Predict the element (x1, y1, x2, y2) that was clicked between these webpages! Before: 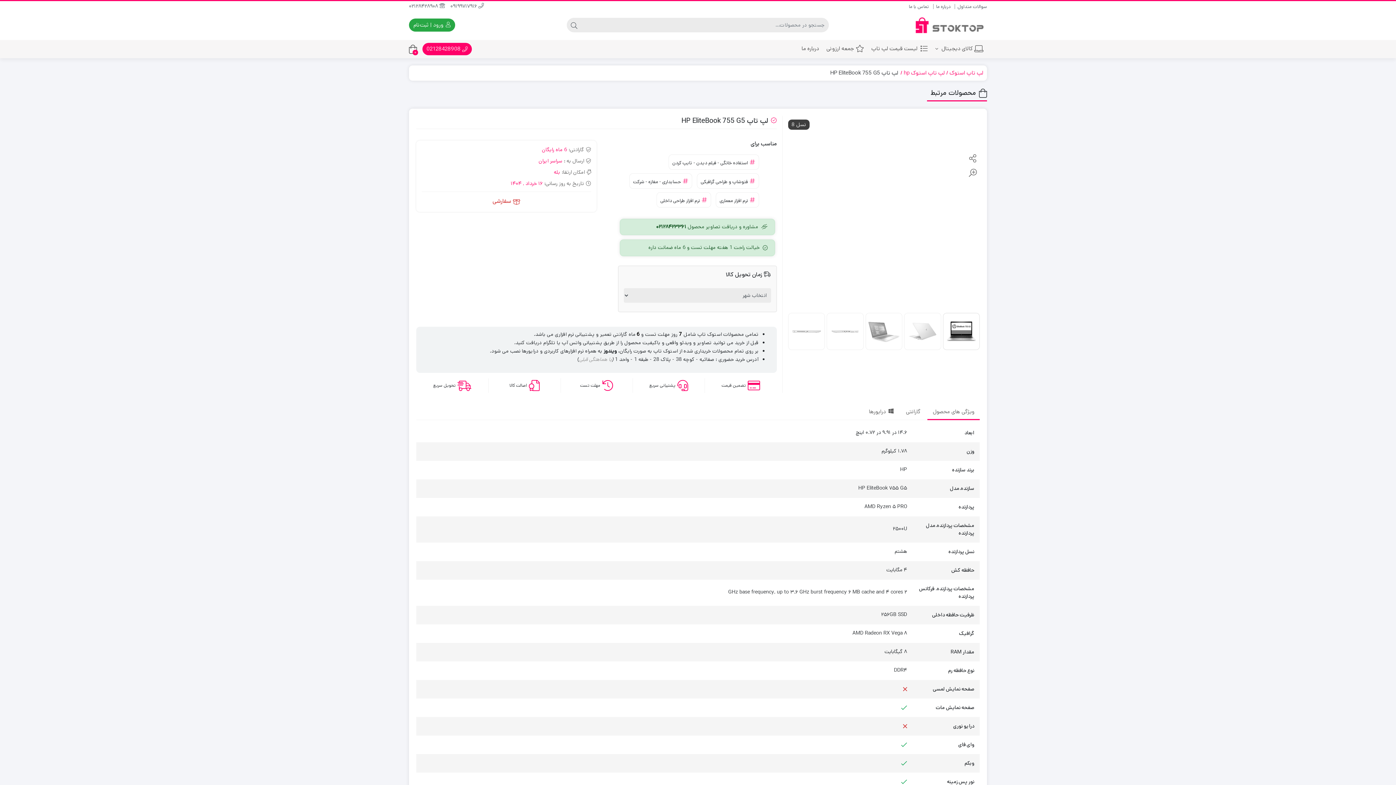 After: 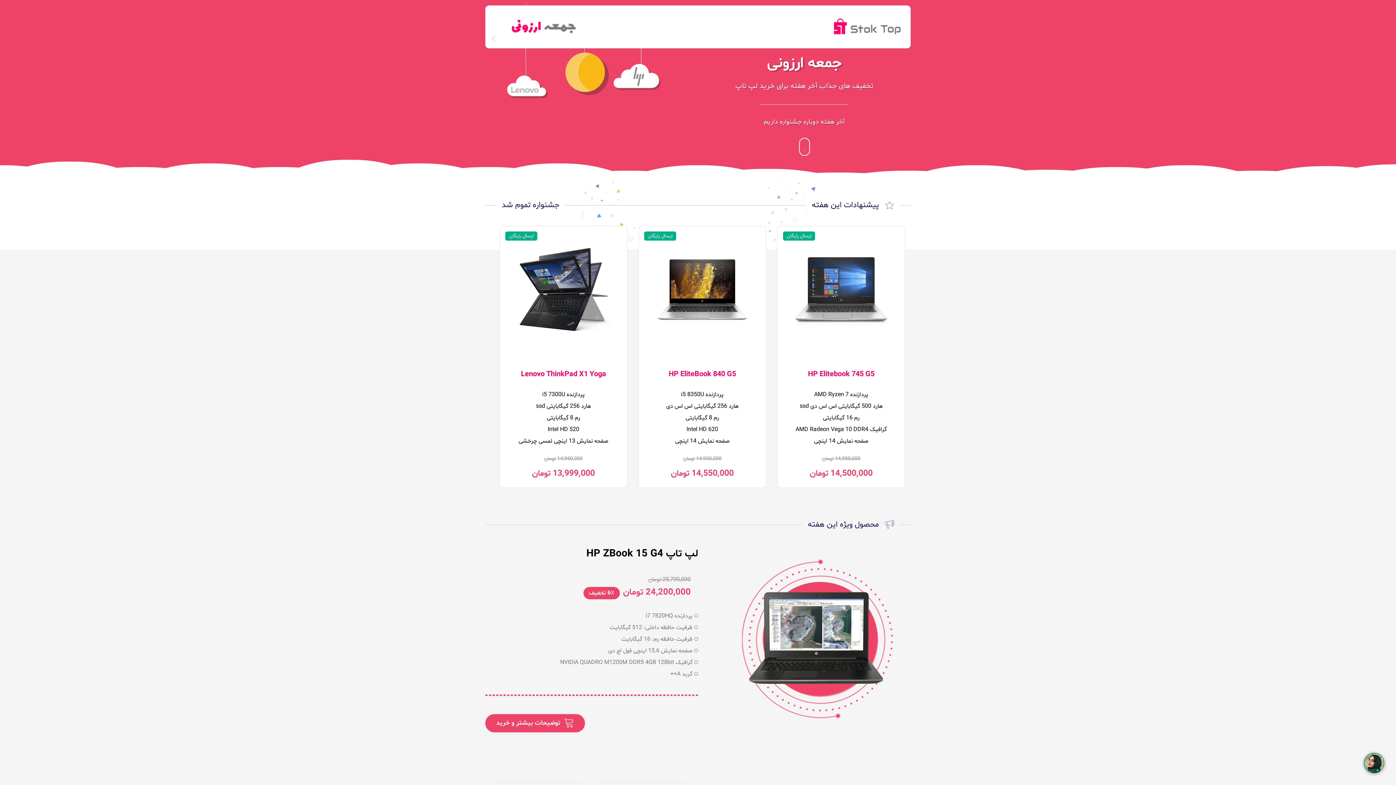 Action: label: جمعه ارزونی bbox: (822, 40, 868, 57)